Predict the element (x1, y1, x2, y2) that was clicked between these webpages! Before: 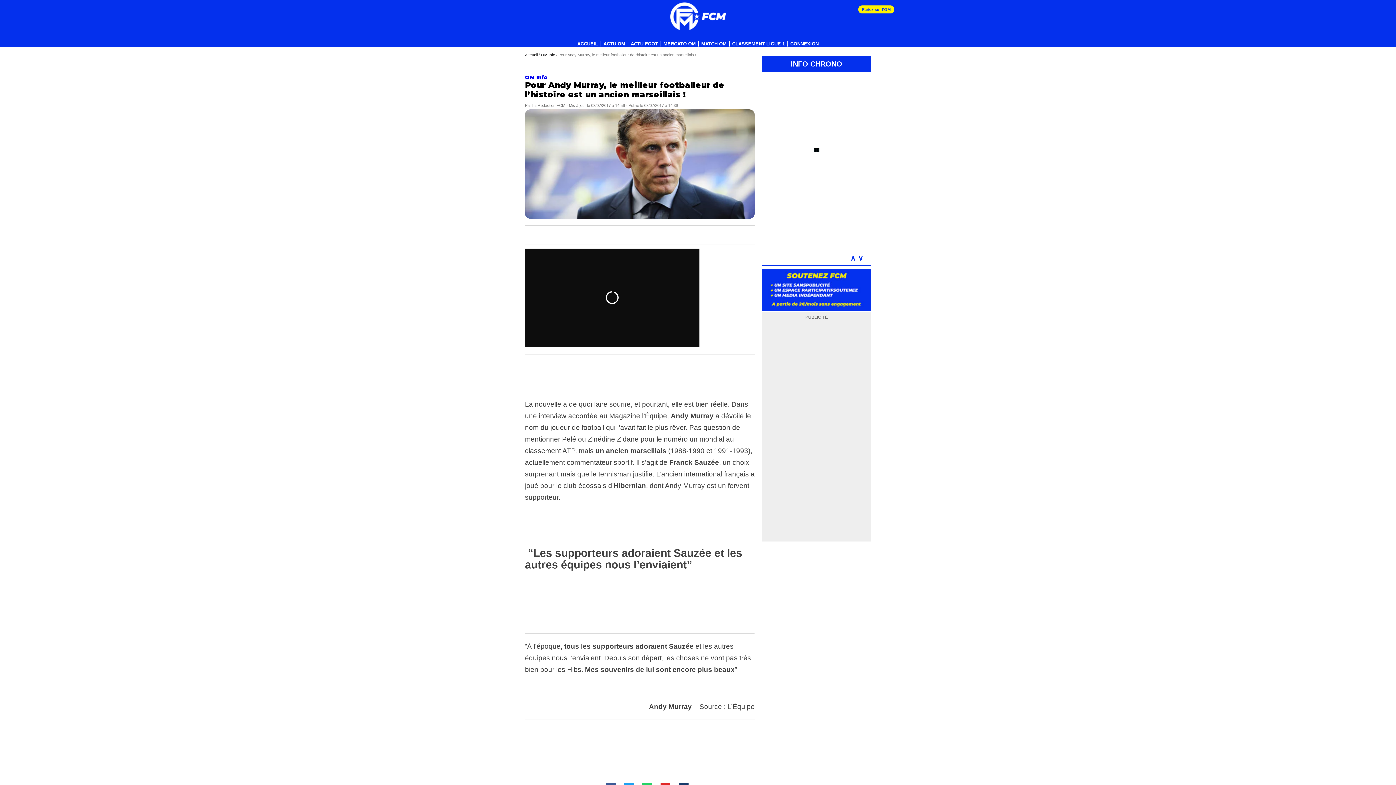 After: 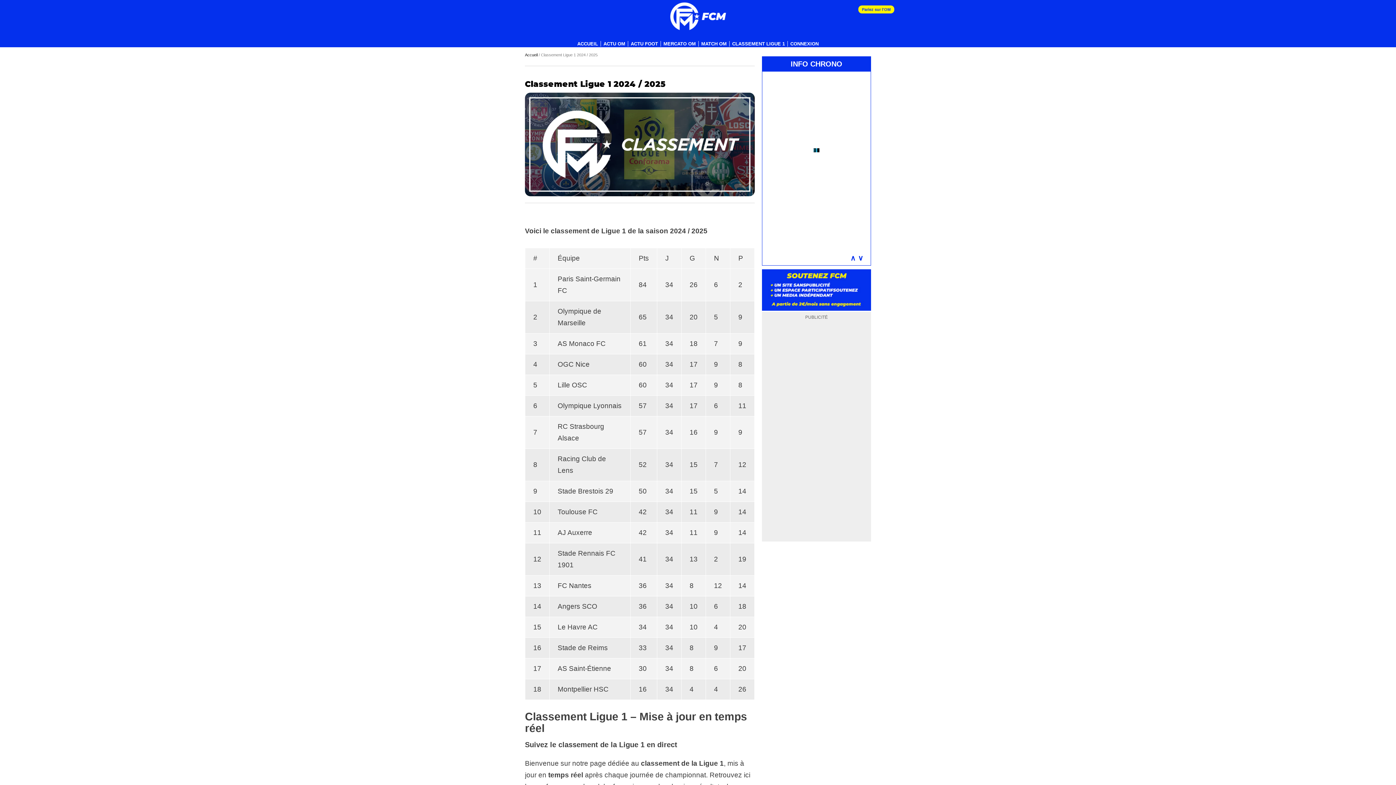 Action: label: CLASSEMENT LIGUE 1 bbox: (729, 41, 787, 46)